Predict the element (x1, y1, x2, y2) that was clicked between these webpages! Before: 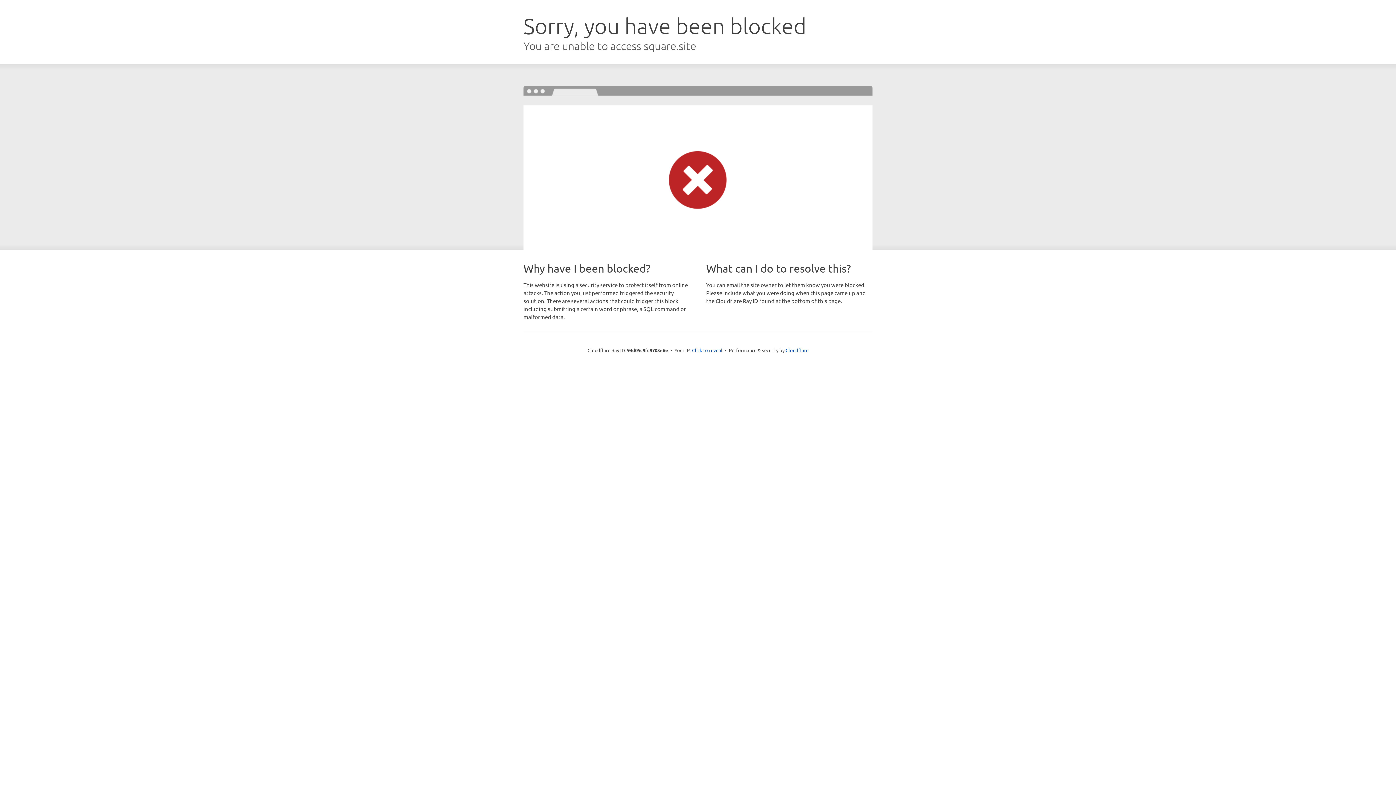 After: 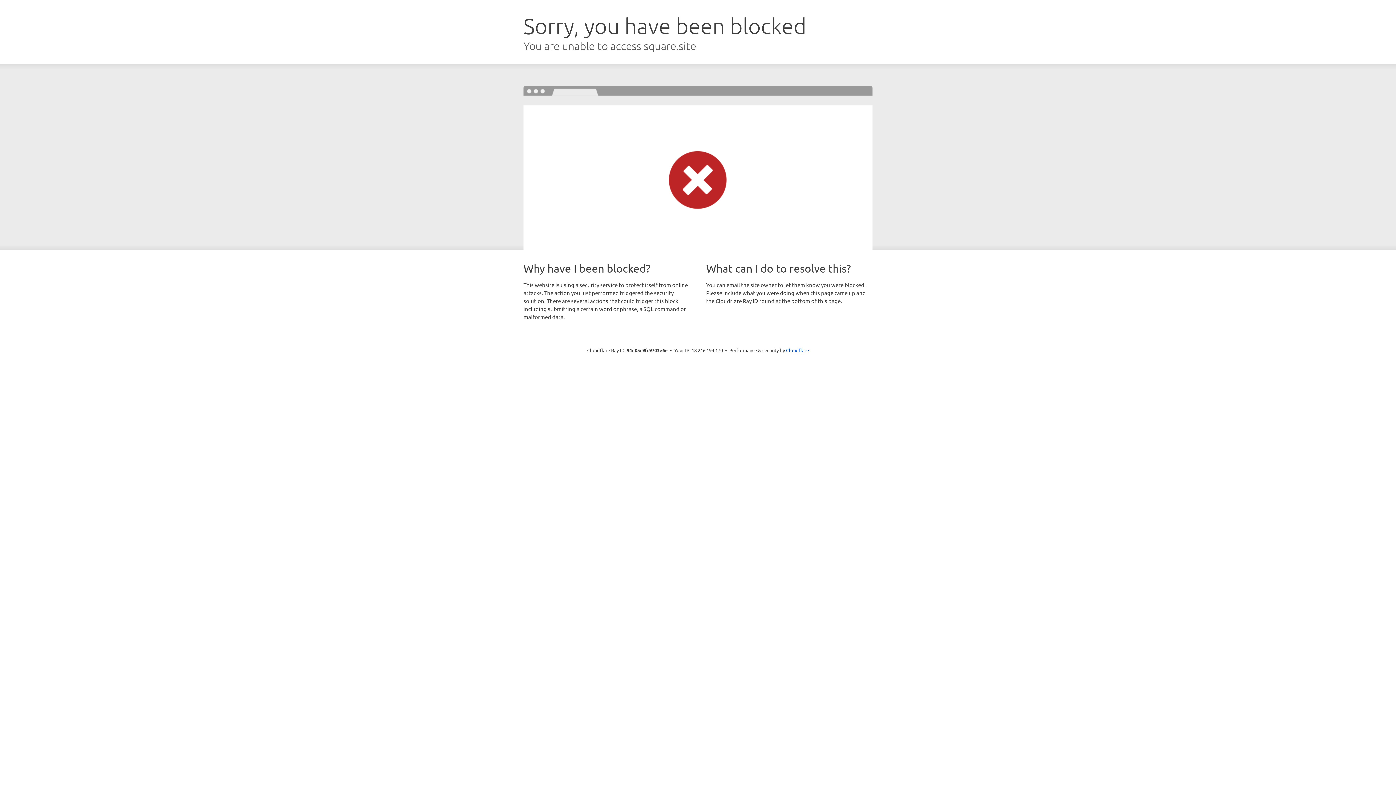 Action: bbox: (692, 346, 722, 353) label: Click to reveal